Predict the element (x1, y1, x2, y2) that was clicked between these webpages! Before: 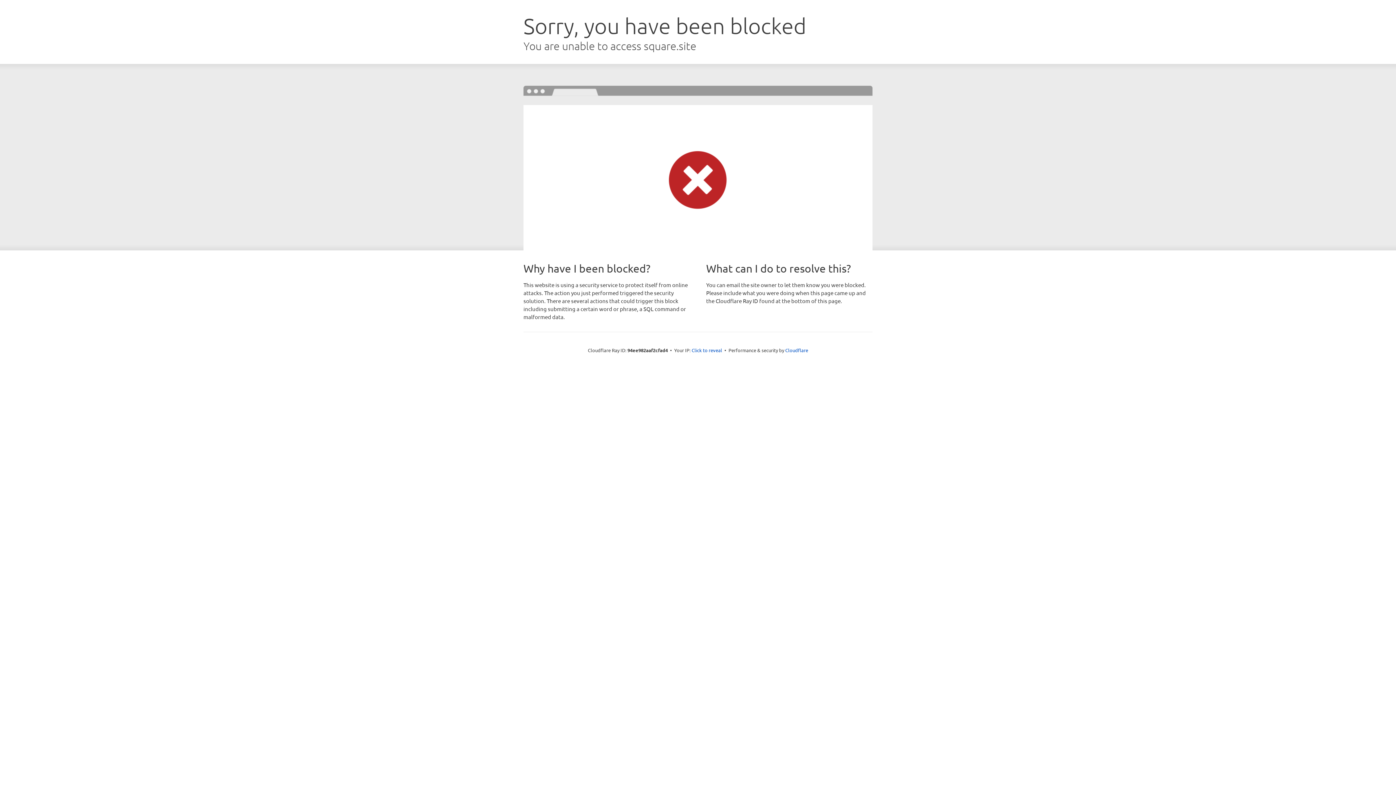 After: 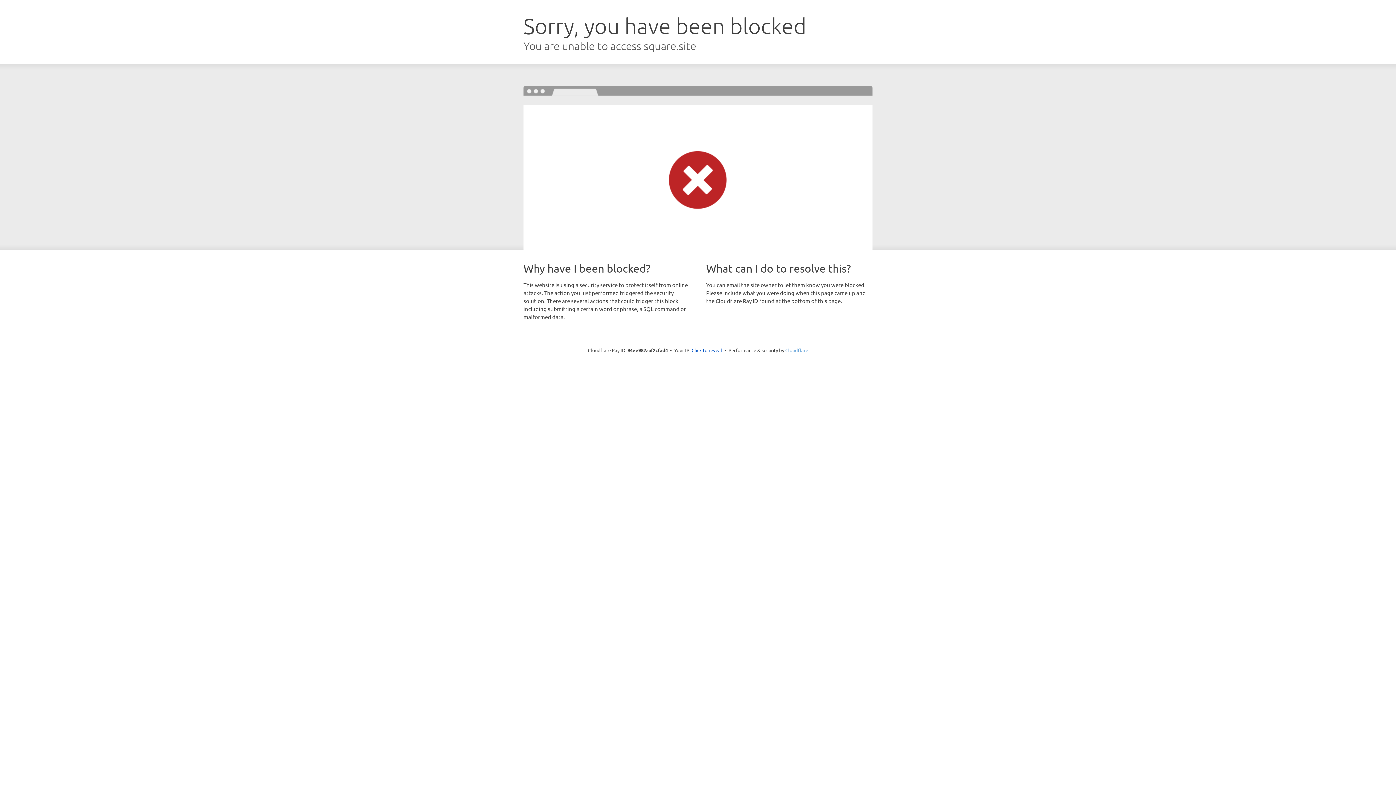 Action: bbox: (785, 347, 808, 353) label: Cloudflare